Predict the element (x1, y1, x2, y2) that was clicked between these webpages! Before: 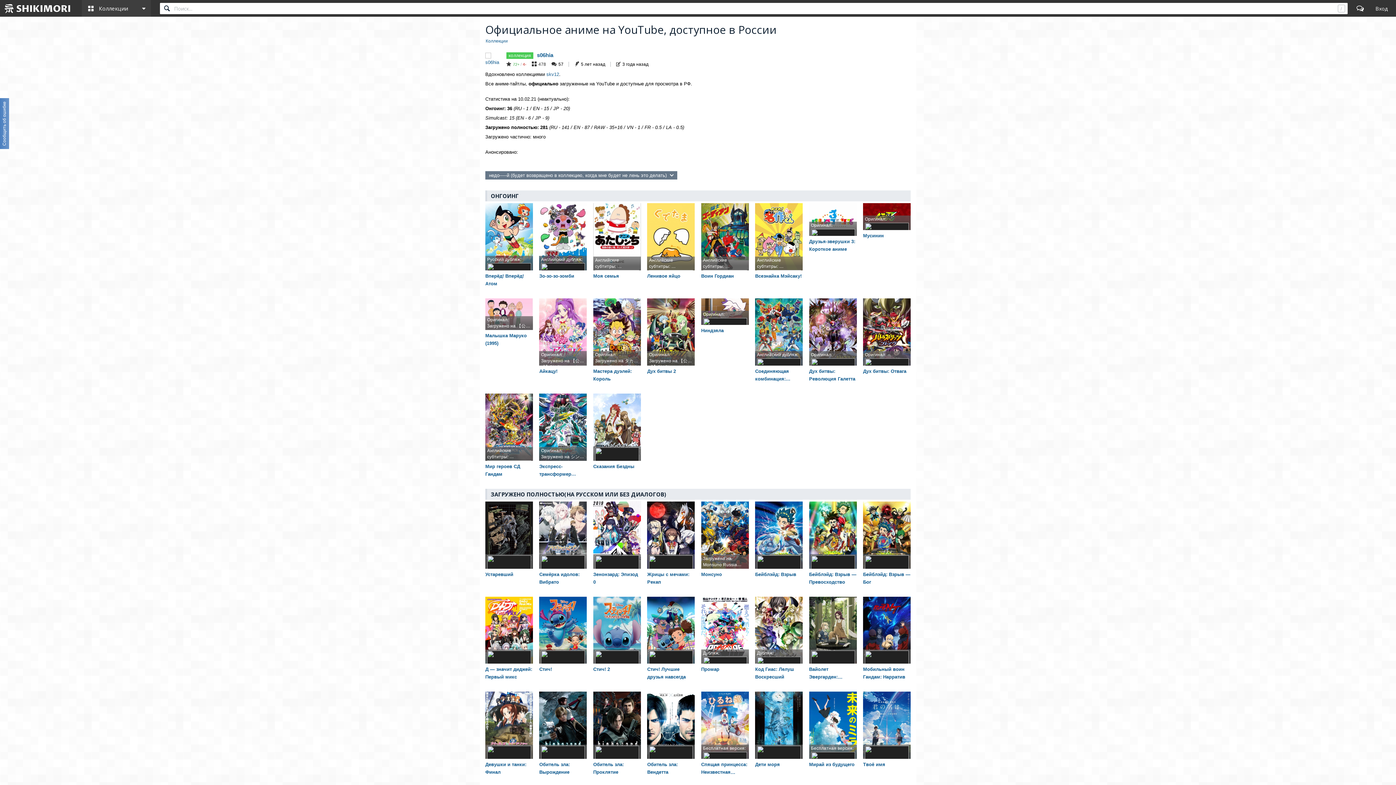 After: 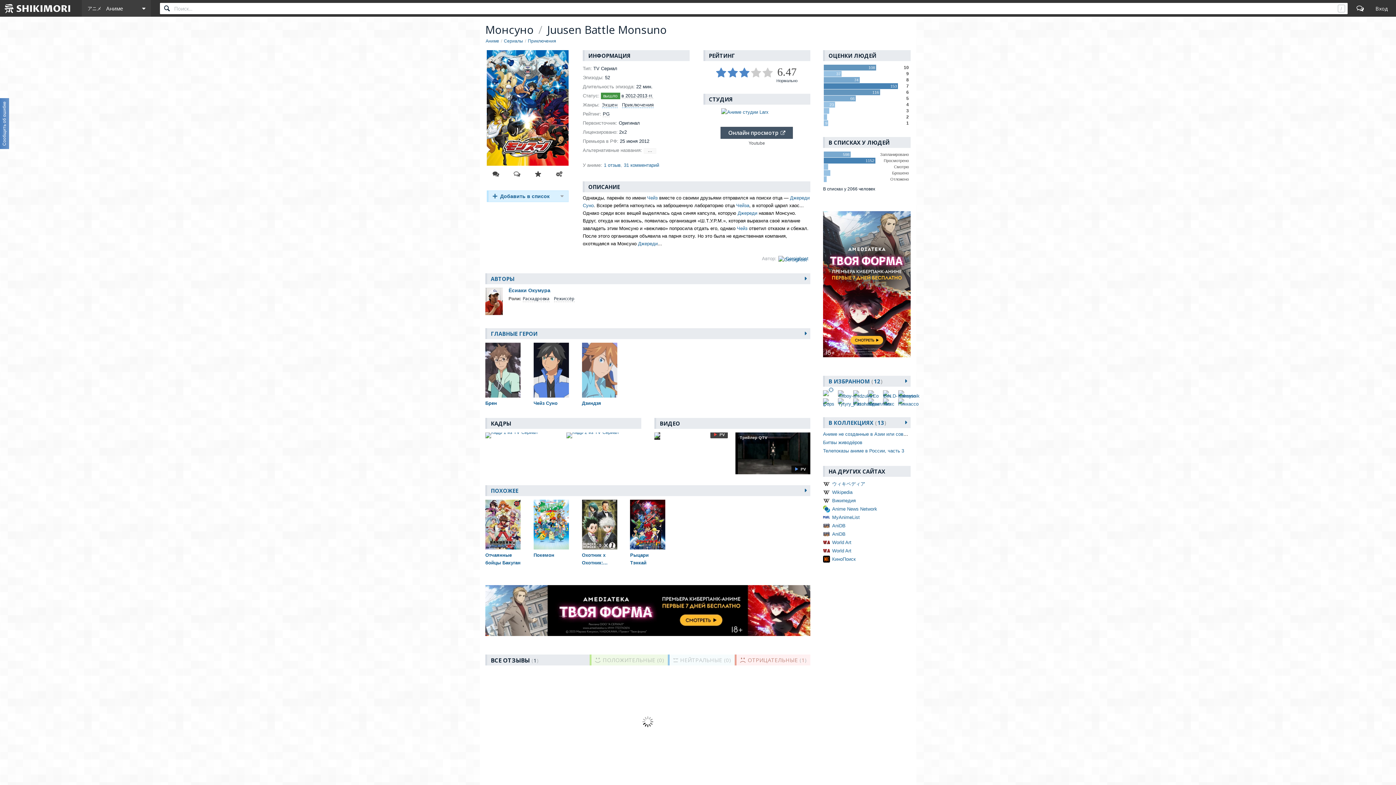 Action: label: Монсуно bbox: (701, 570, 748, 578)